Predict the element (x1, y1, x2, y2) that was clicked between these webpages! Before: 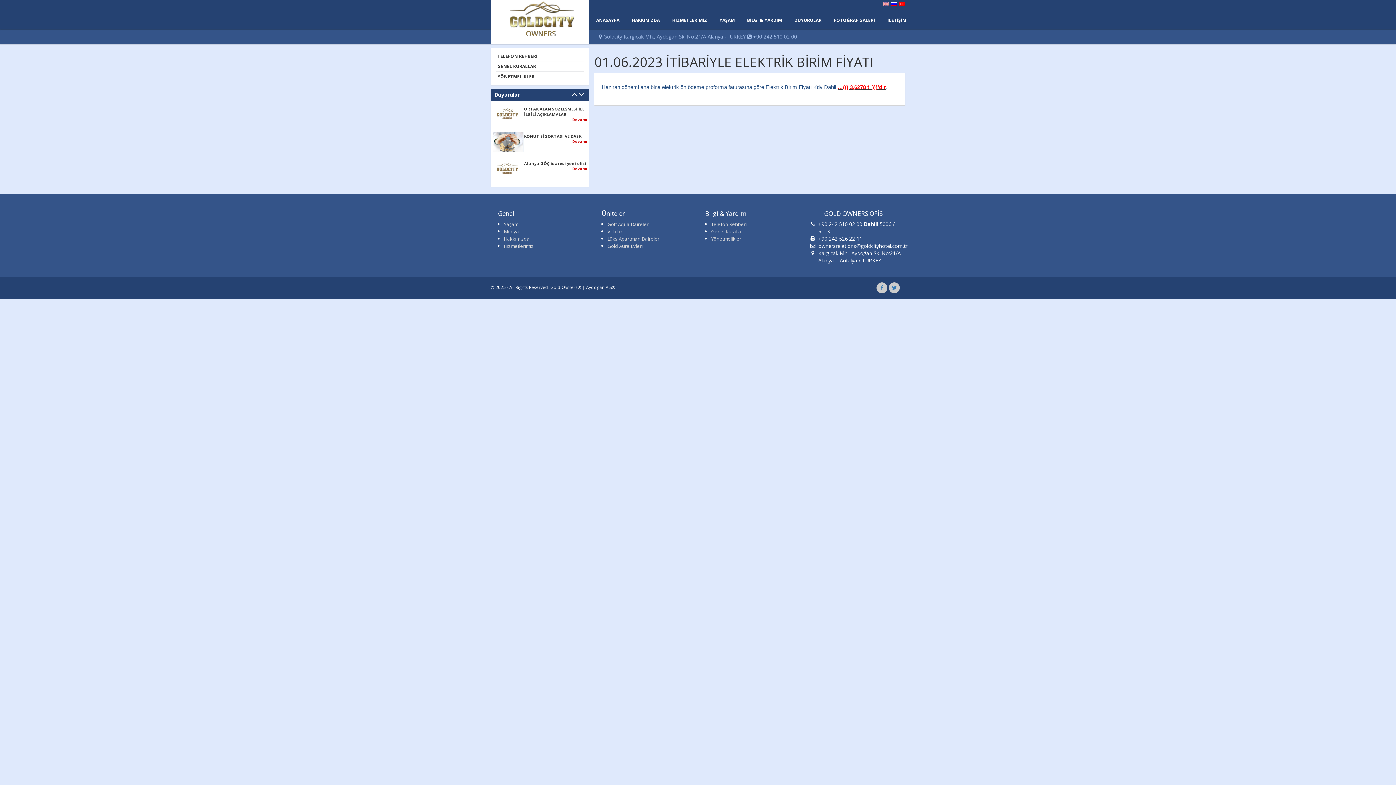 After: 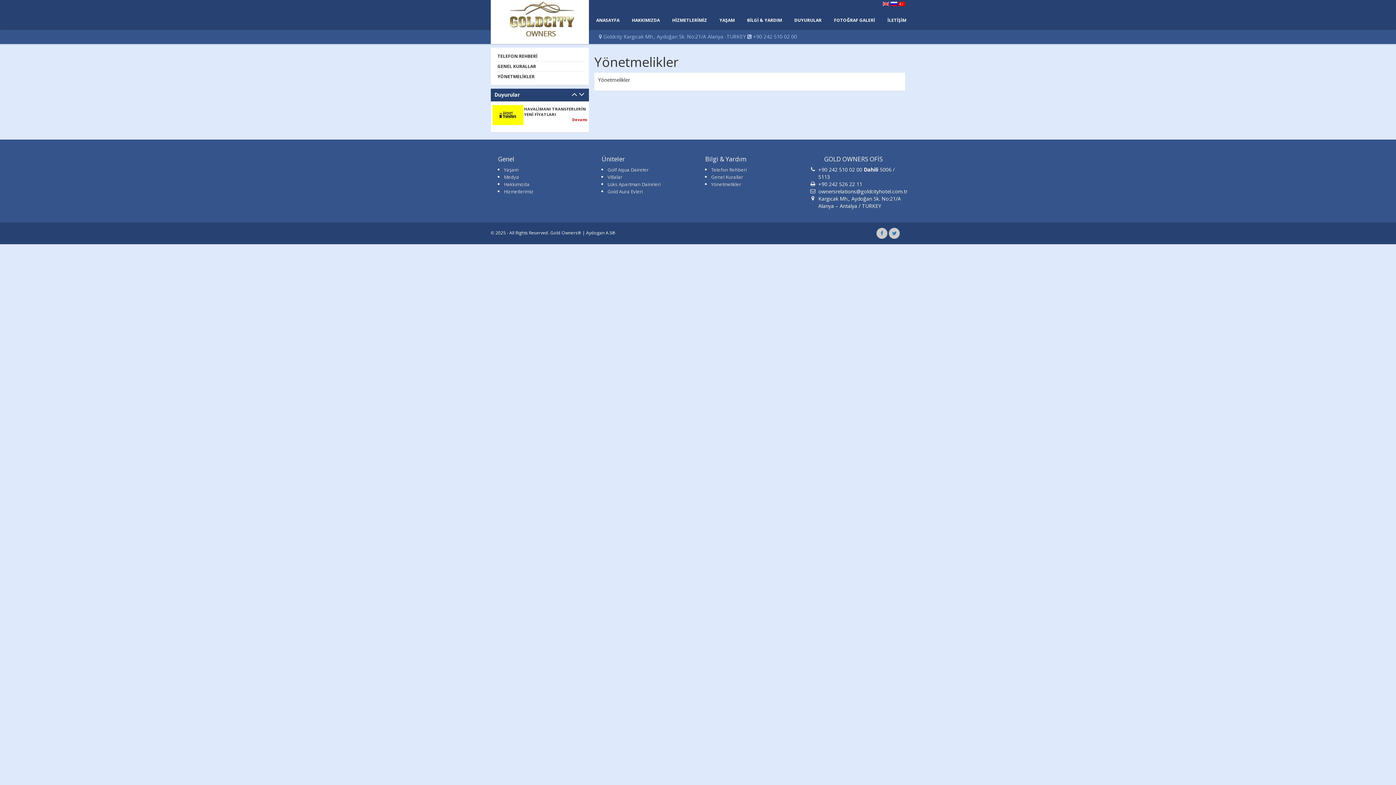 Action: label: Yönetmelikler bbox: (711, 246, 741, 252)